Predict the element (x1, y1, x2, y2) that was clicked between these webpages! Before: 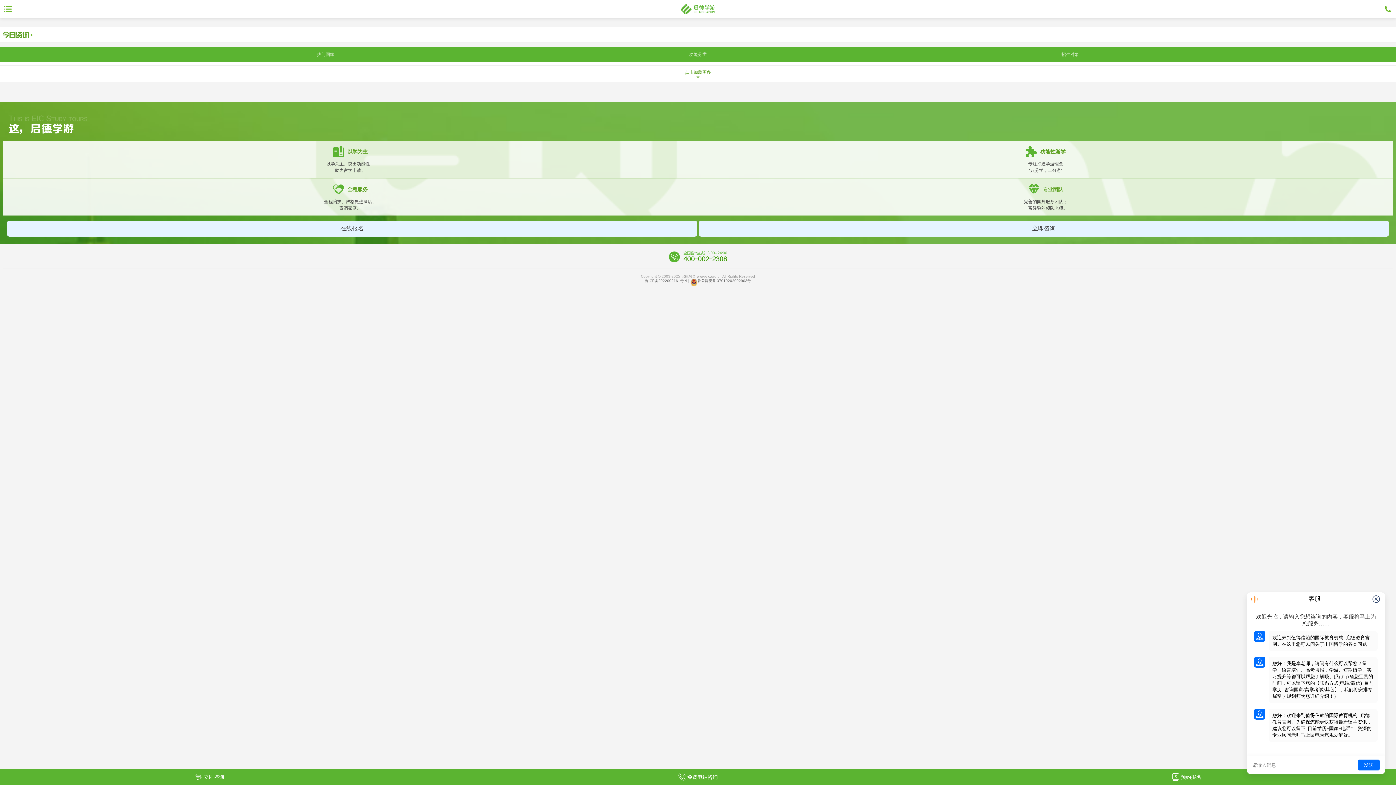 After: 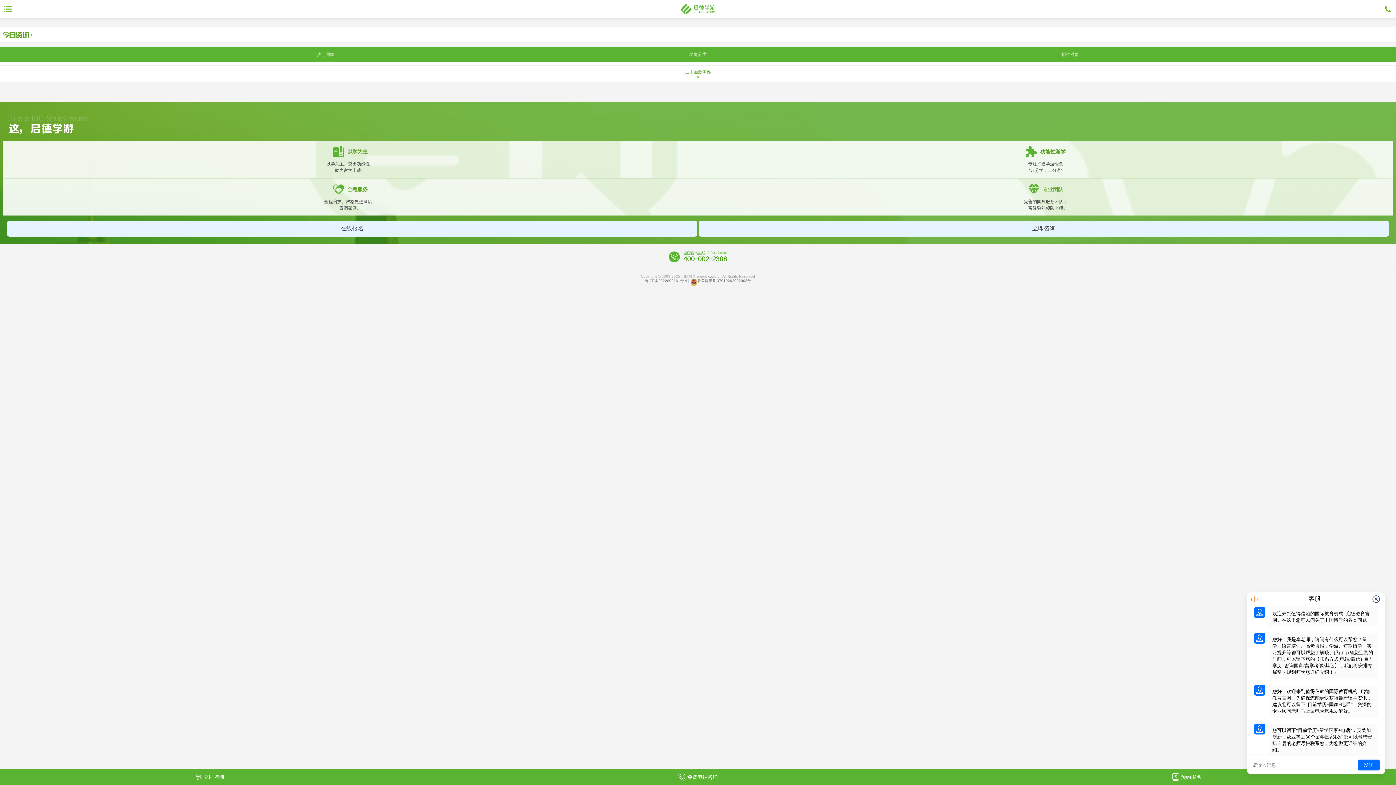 Action: bbox: (419, 769, 977, 785) label: 免费电话咨询